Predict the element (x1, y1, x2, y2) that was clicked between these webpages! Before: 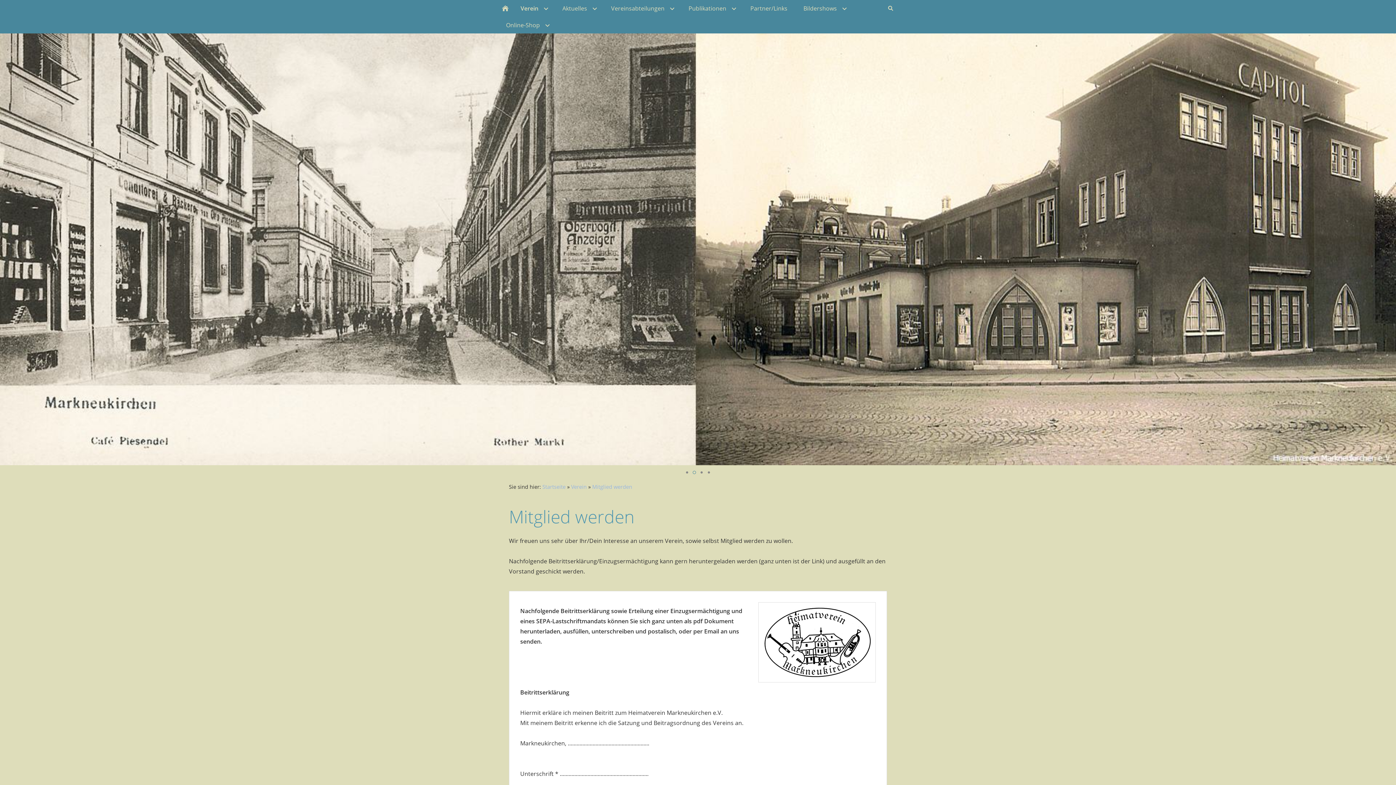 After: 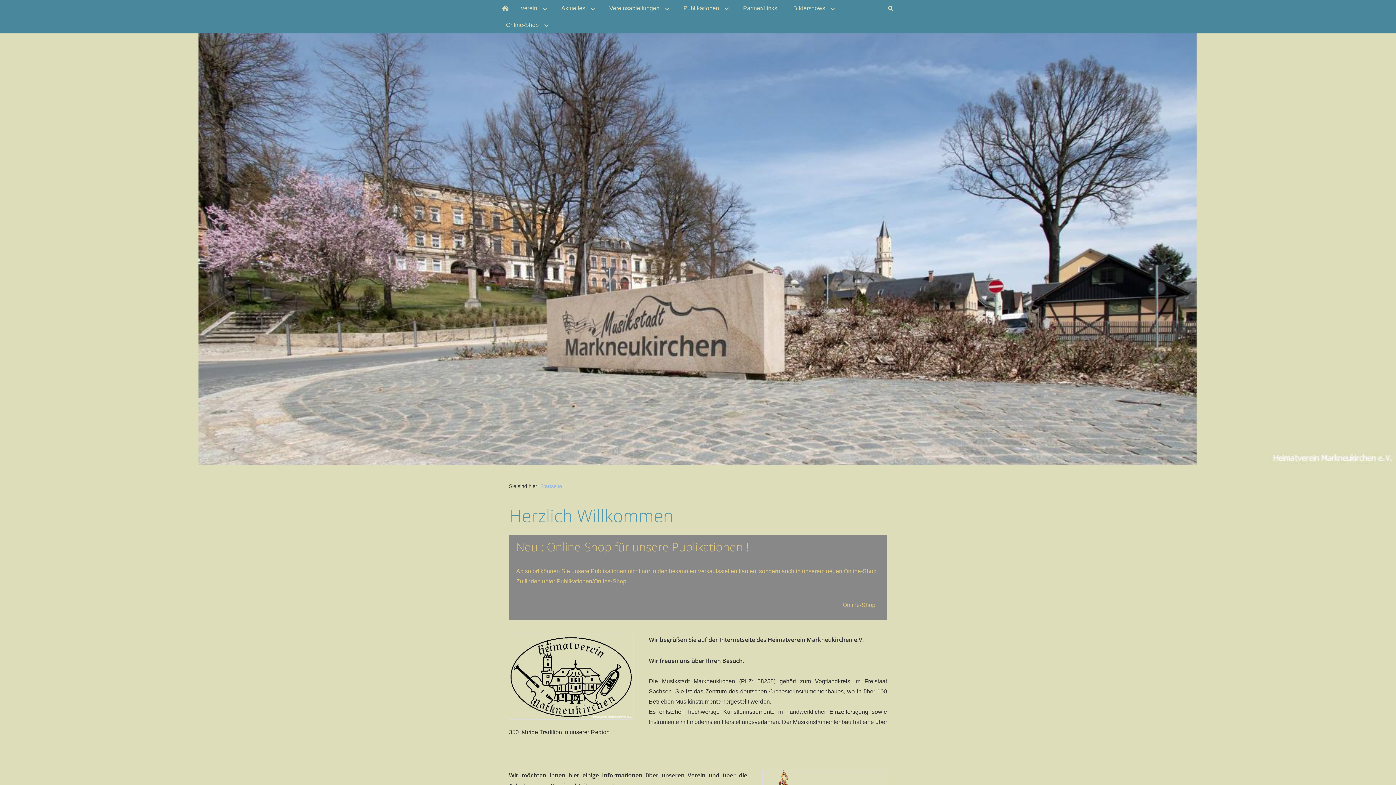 Action: label: Startseite bbox: (542, 483, 565, 490)